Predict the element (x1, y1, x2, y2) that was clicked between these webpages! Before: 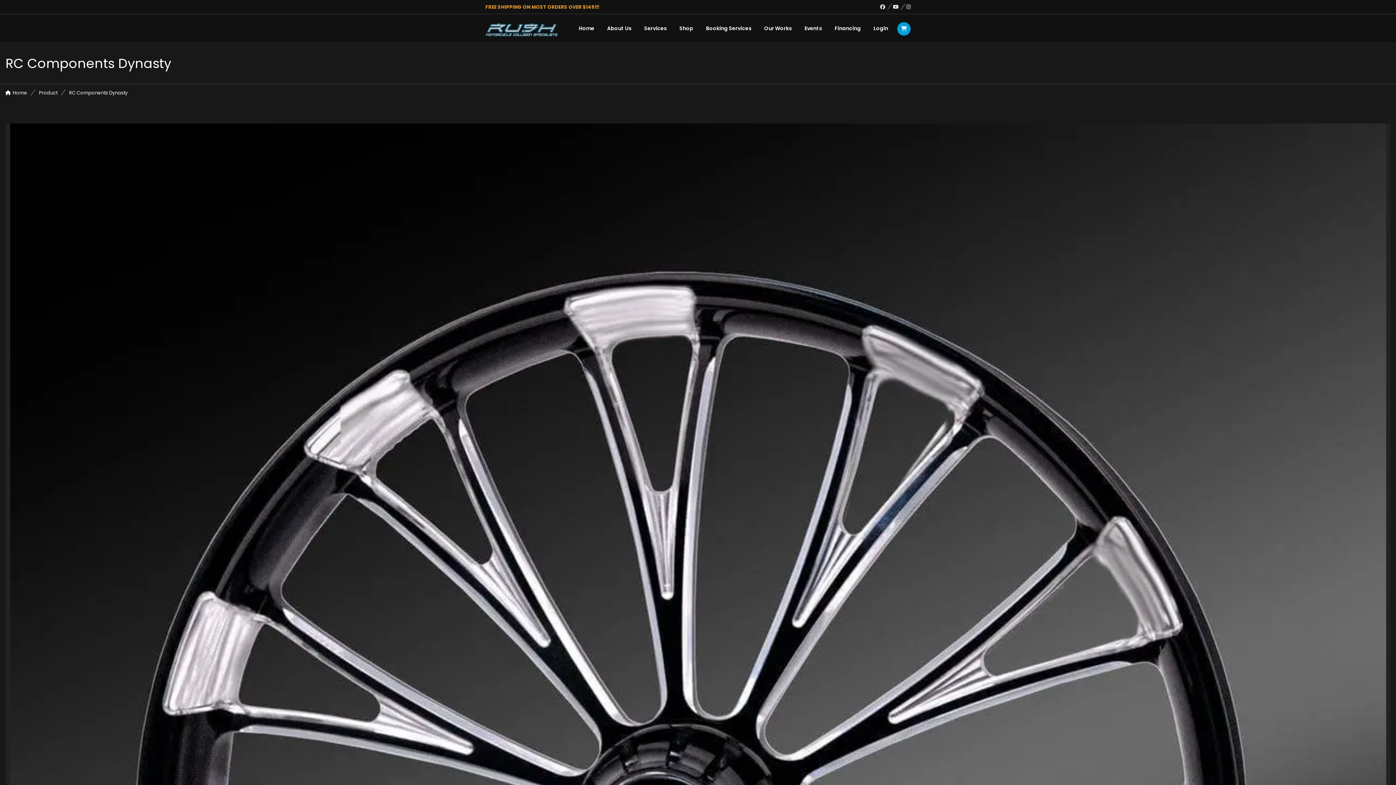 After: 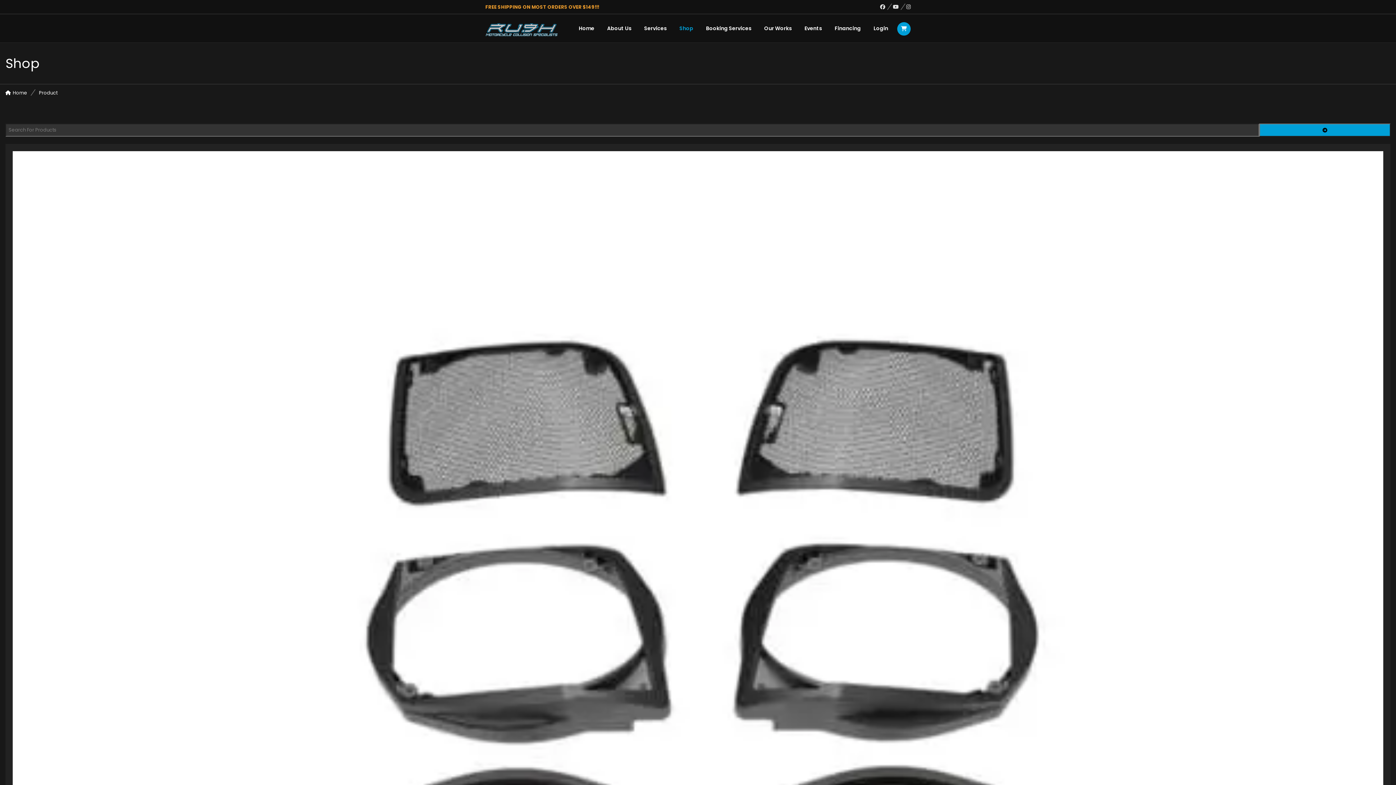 Action: bbox: (679, 21, 705, 35) label: Shop